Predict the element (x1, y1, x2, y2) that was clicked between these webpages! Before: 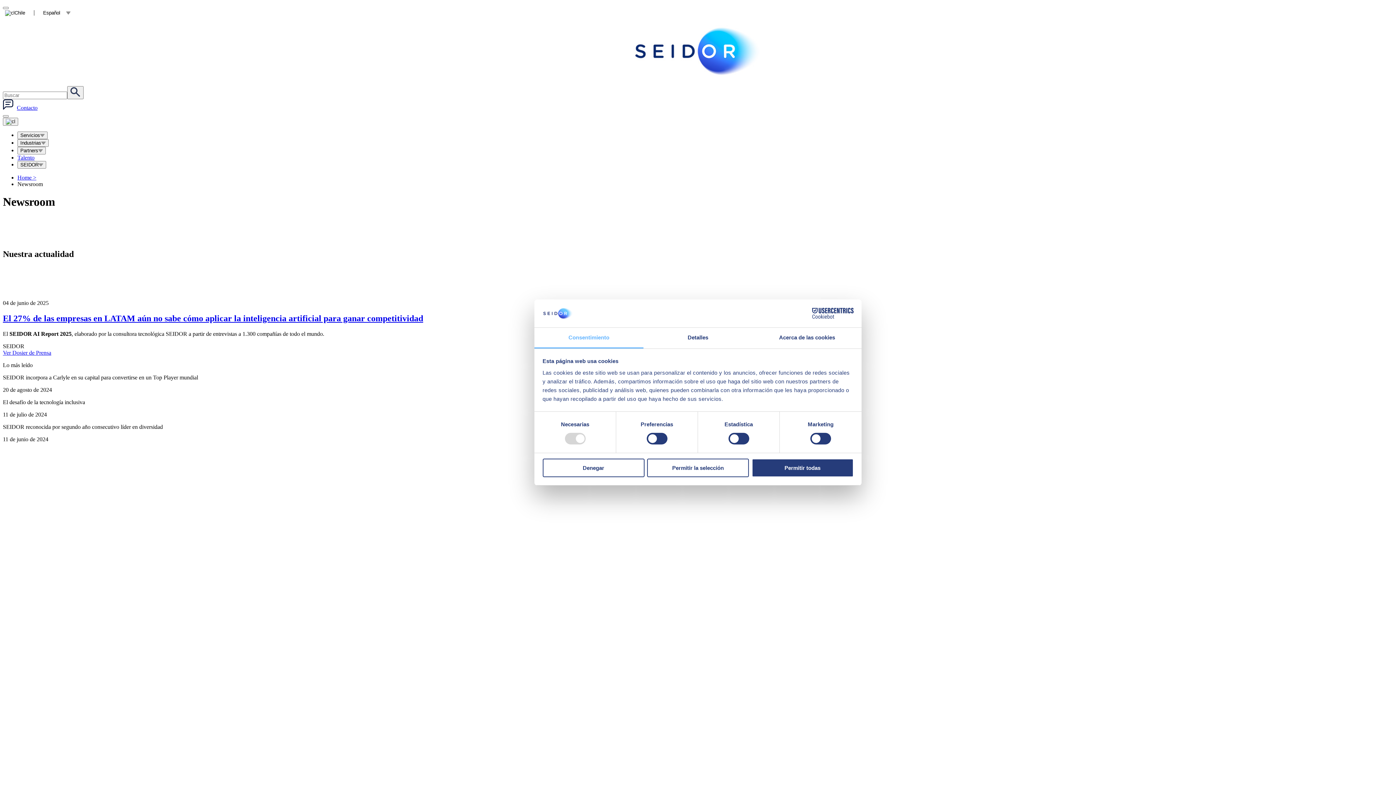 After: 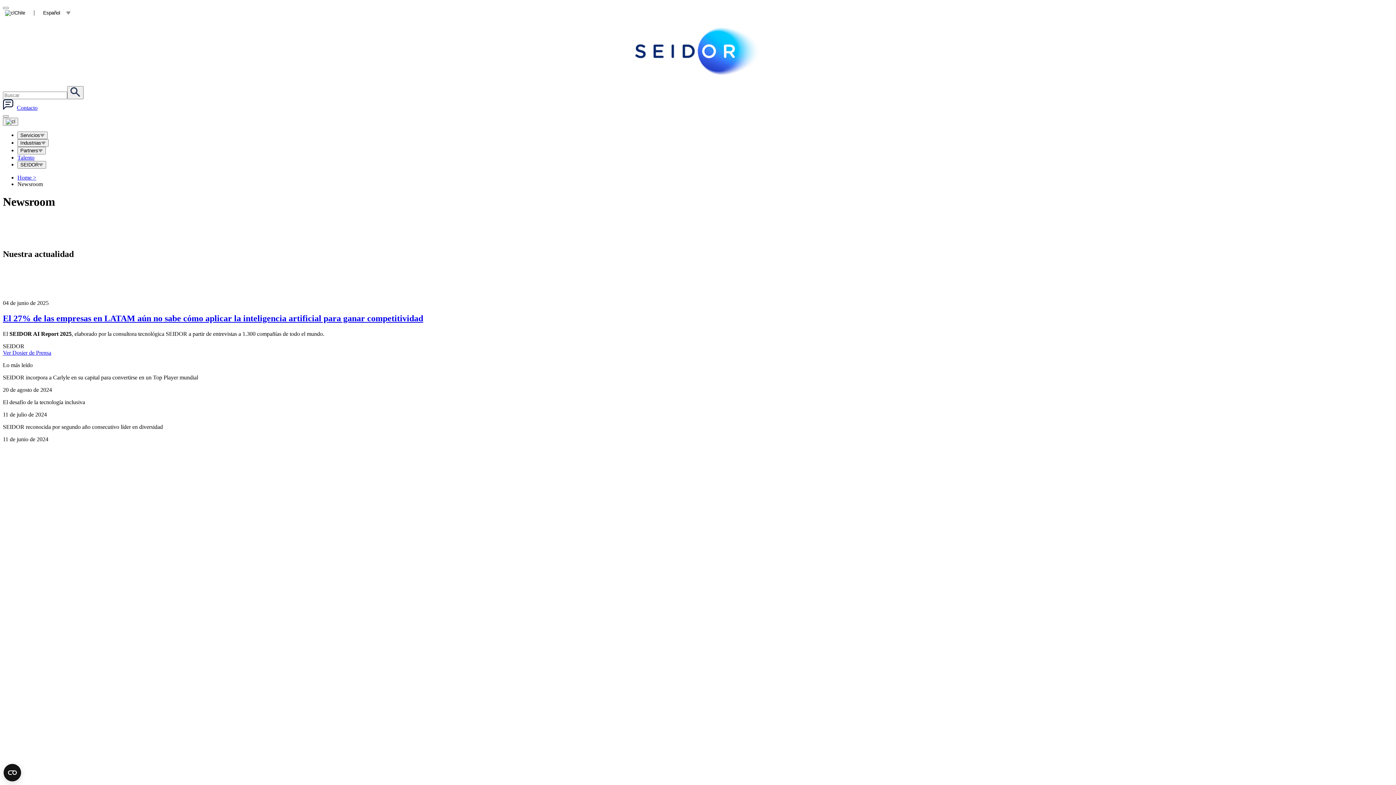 Action: label: Permitir la selección bbox: (647, 458, 749, 477)